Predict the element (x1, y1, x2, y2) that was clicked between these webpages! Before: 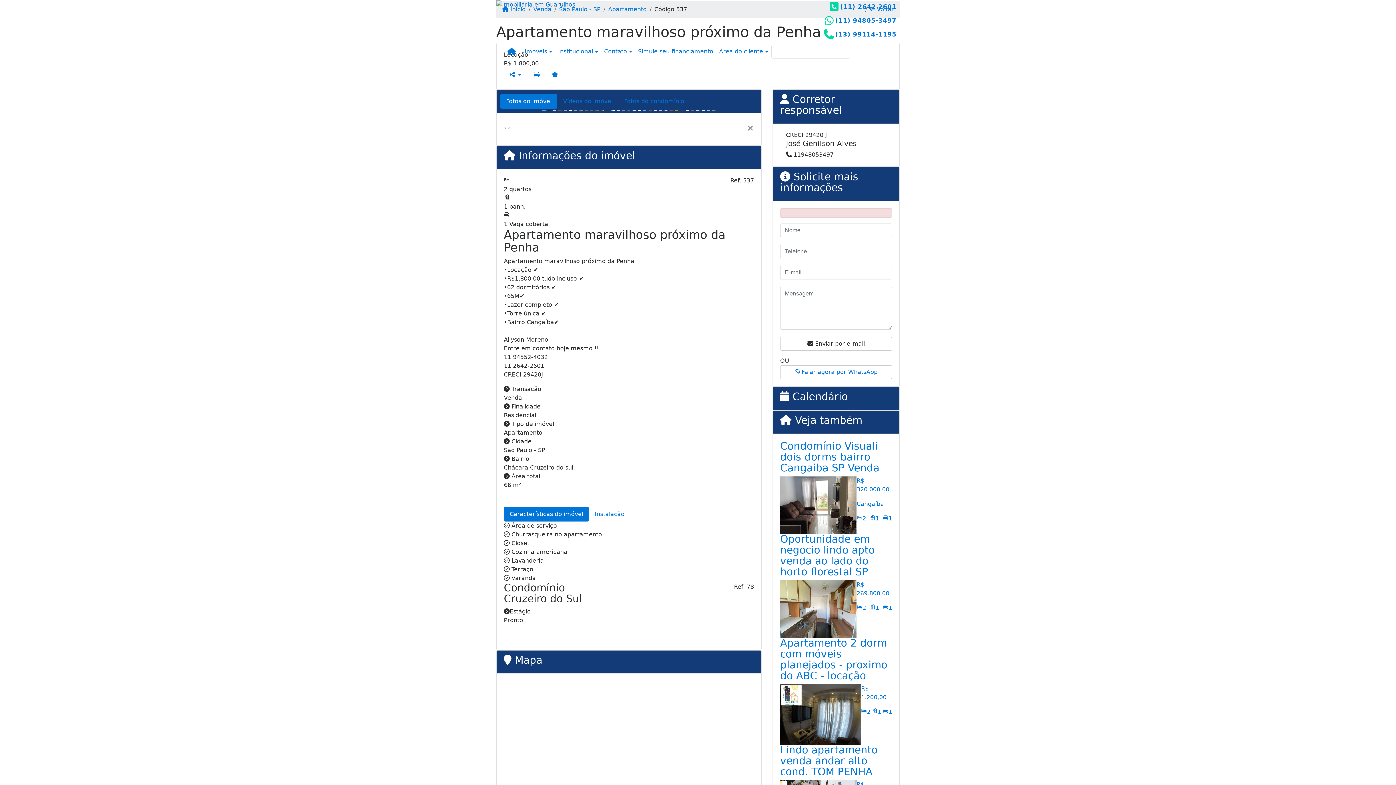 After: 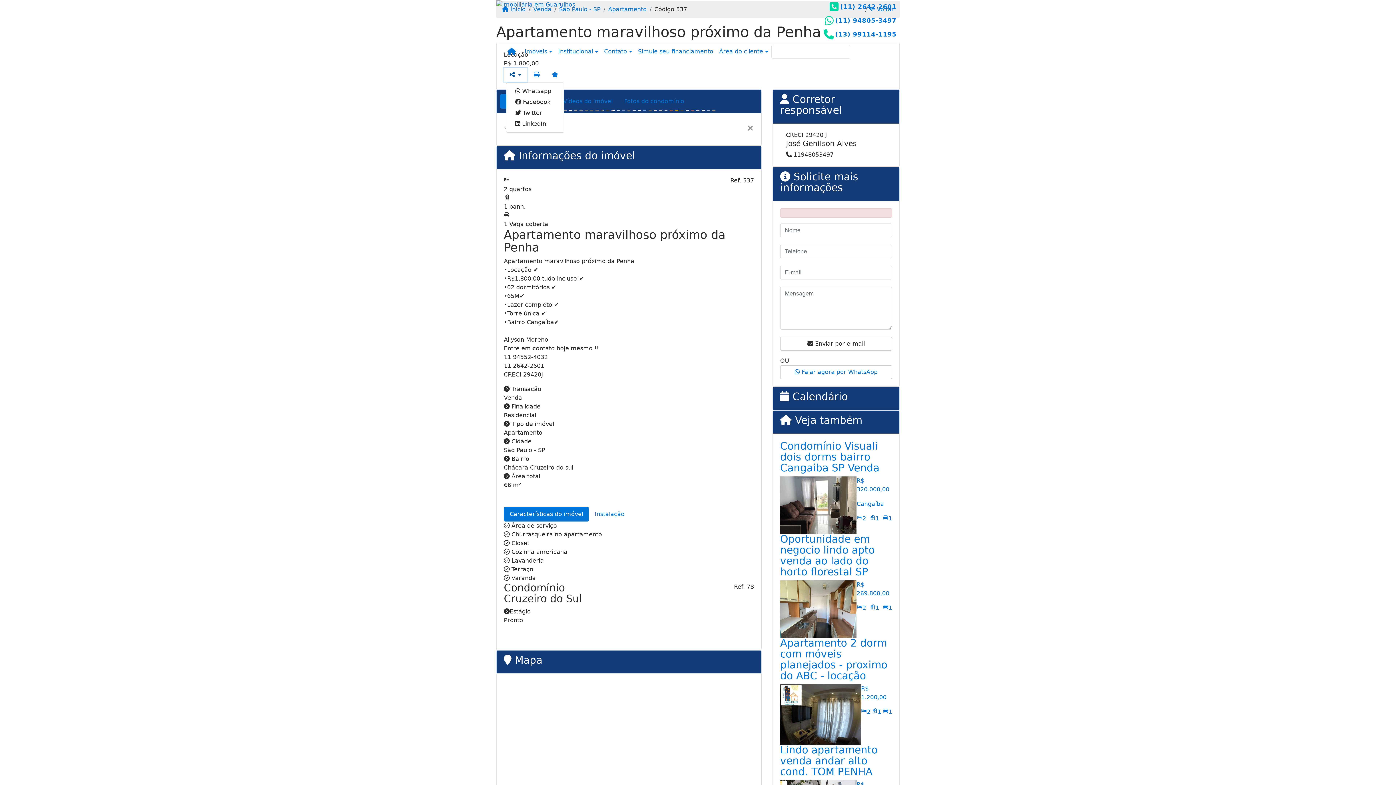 Action: bbox: (503, 68, 527, 81) label:  